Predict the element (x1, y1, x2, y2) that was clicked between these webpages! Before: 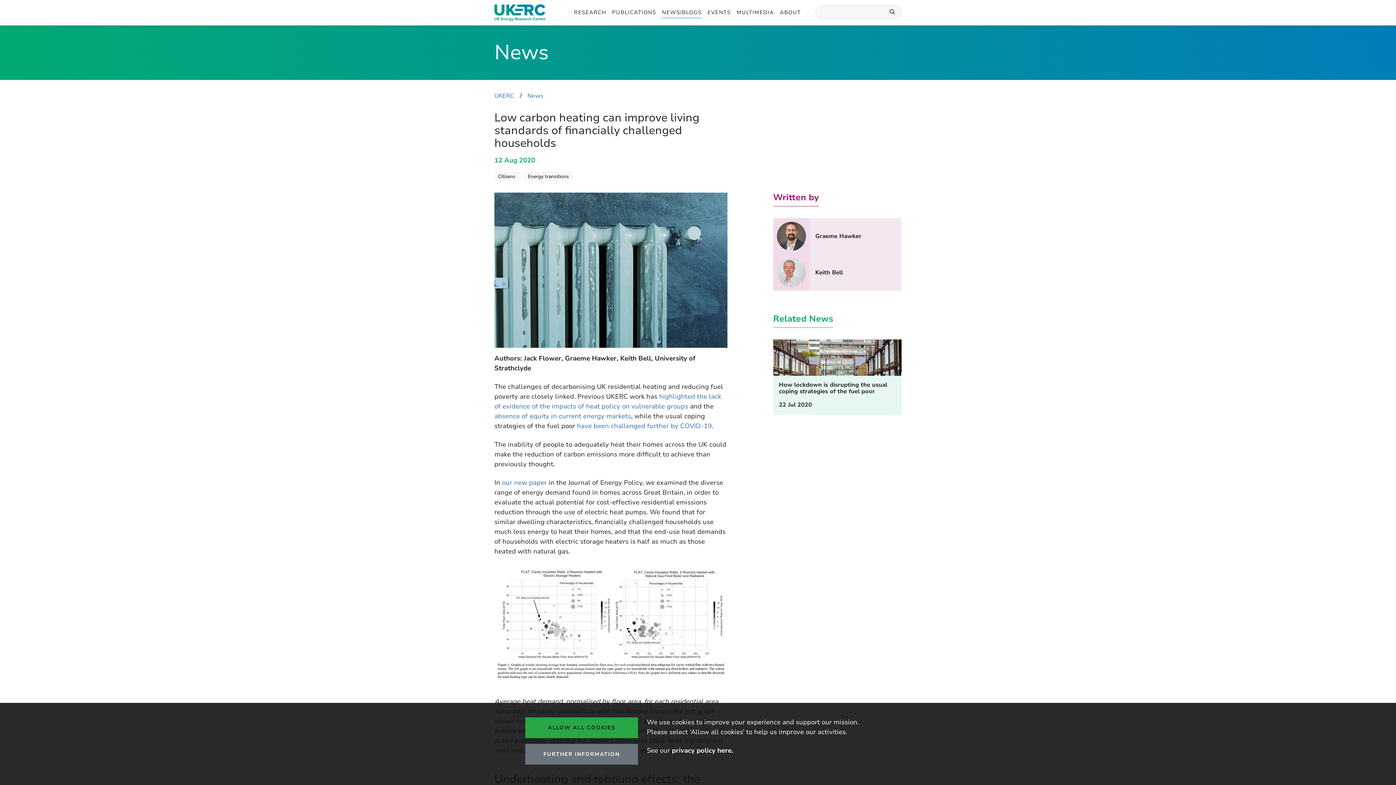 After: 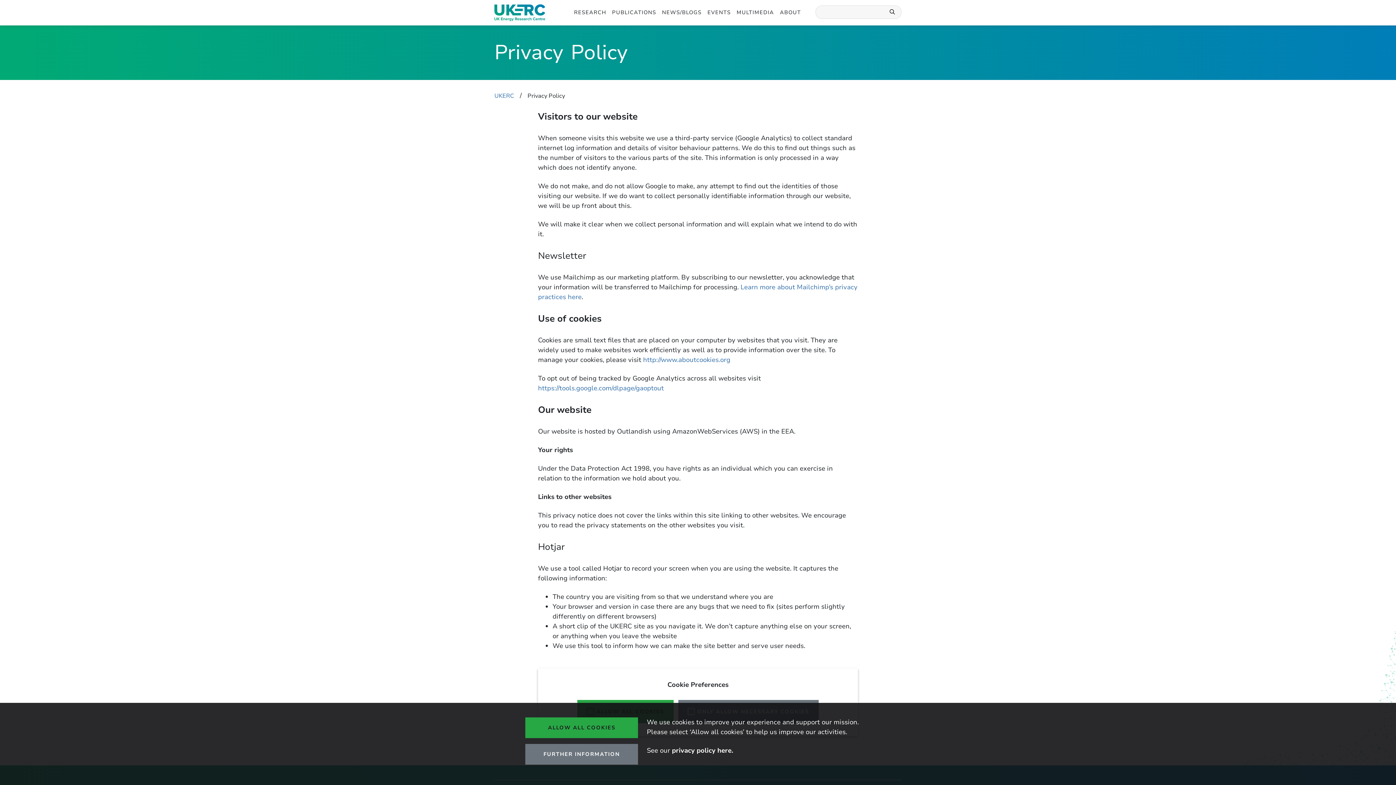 Action: bbox: (525, 744, 638, 765) label: FURTHER INFORMATION